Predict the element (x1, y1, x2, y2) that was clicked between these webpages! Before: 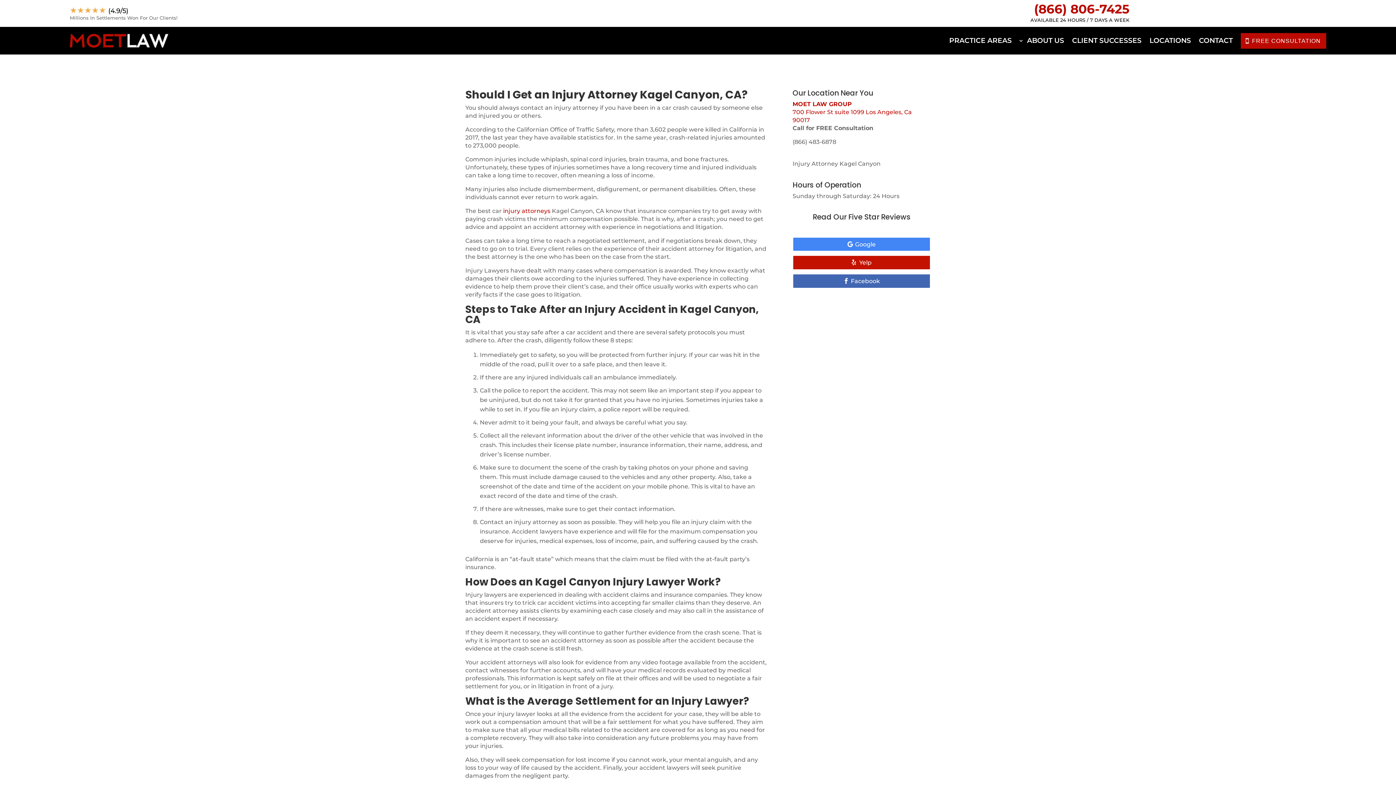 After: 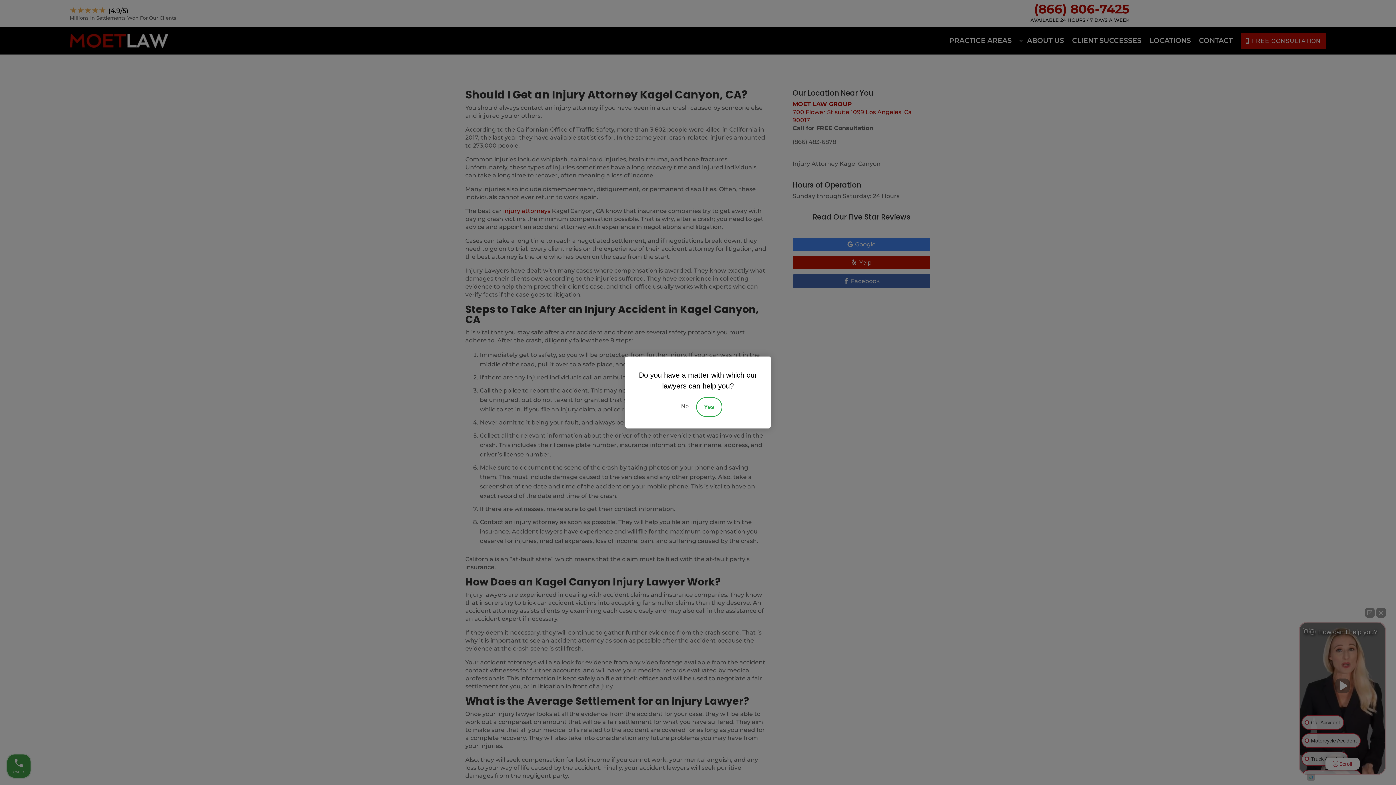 Action: bbox: (69, 33, 168, 47)